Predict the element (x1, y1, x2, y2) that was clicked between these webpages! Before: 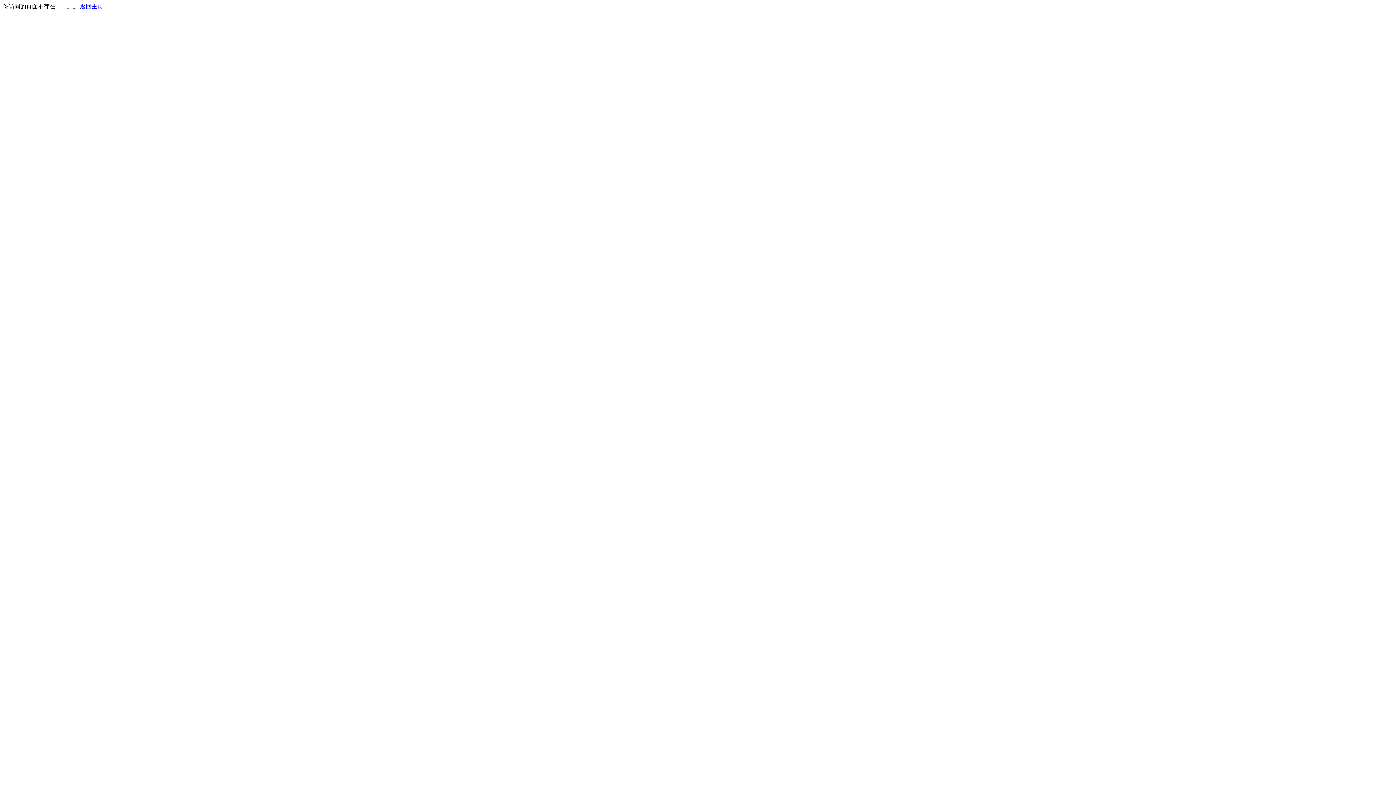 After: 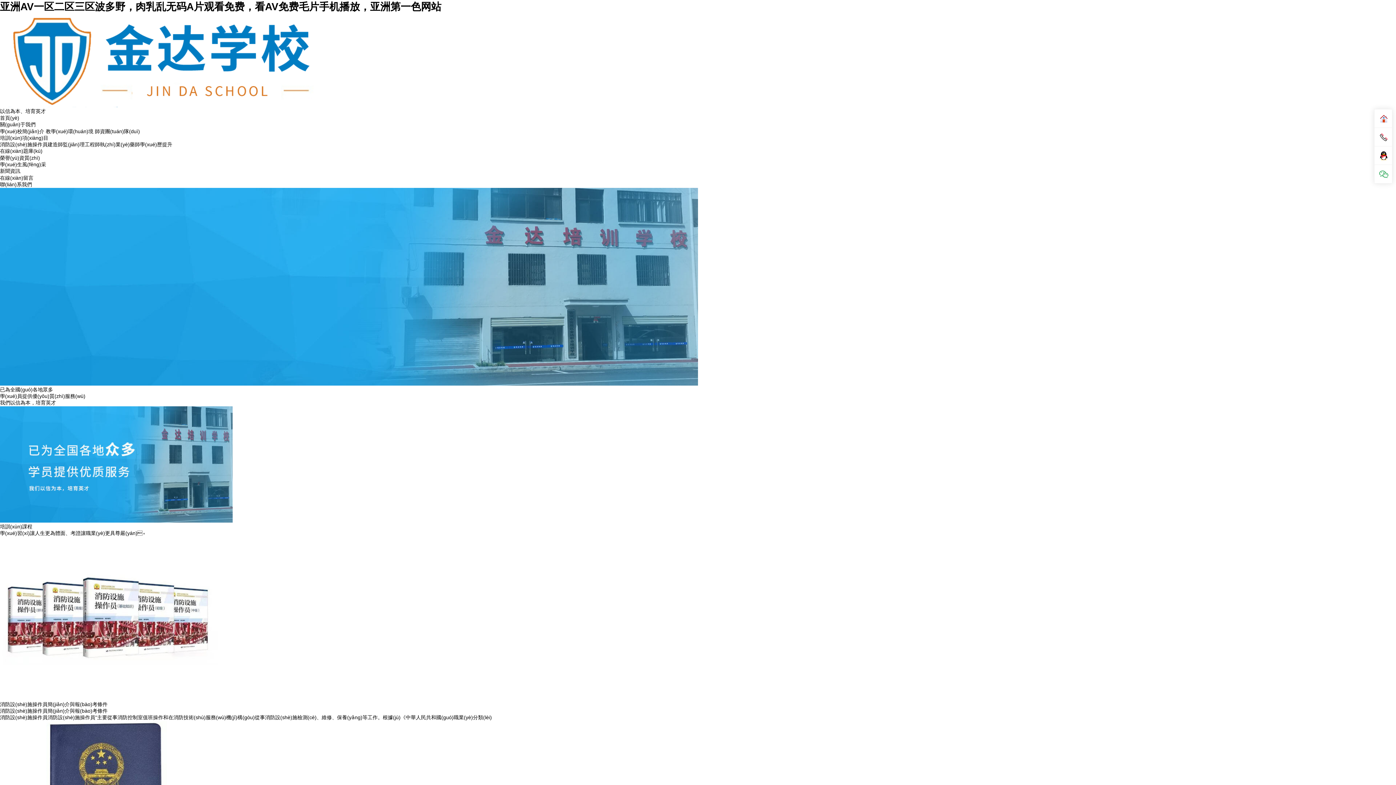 Action: label: 返回主页 bbox: (80, 3, 103, 9)